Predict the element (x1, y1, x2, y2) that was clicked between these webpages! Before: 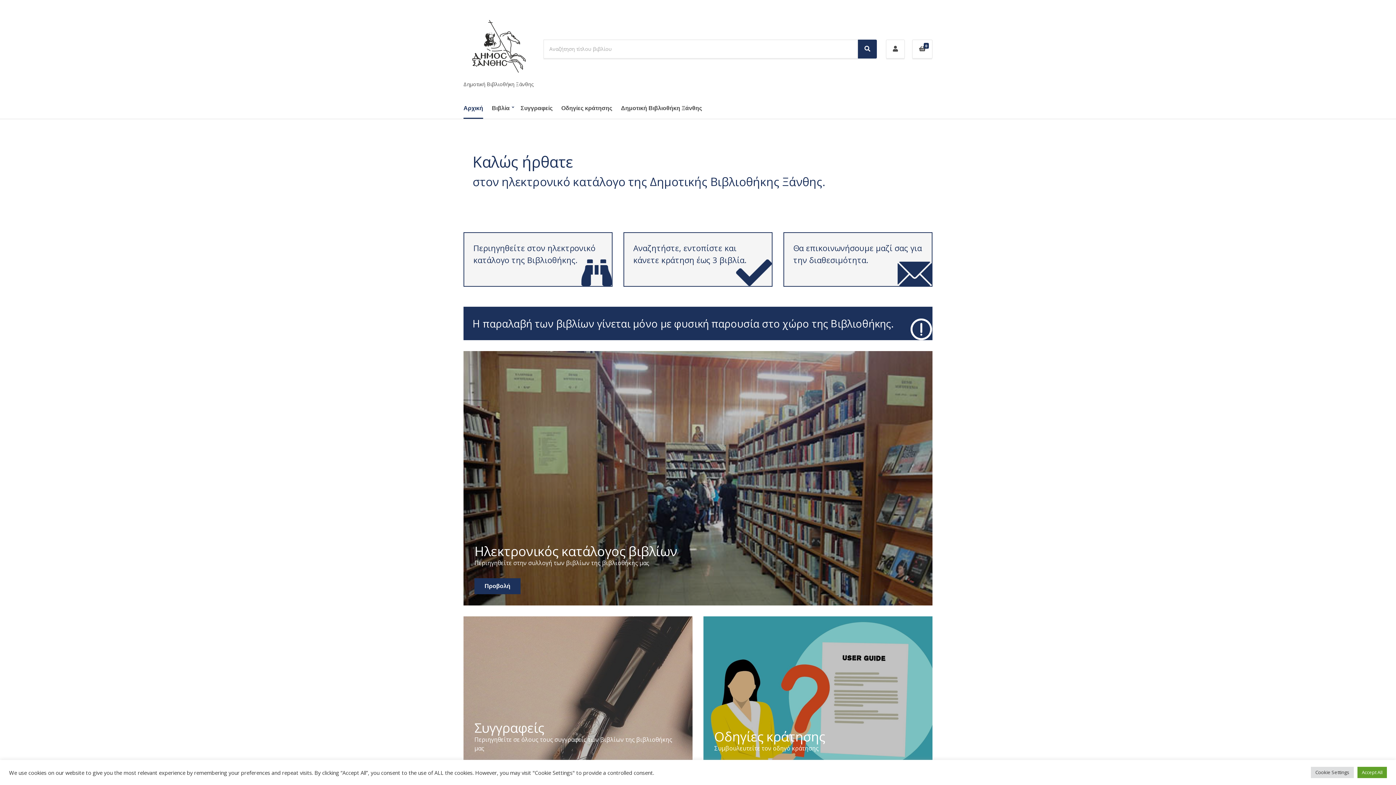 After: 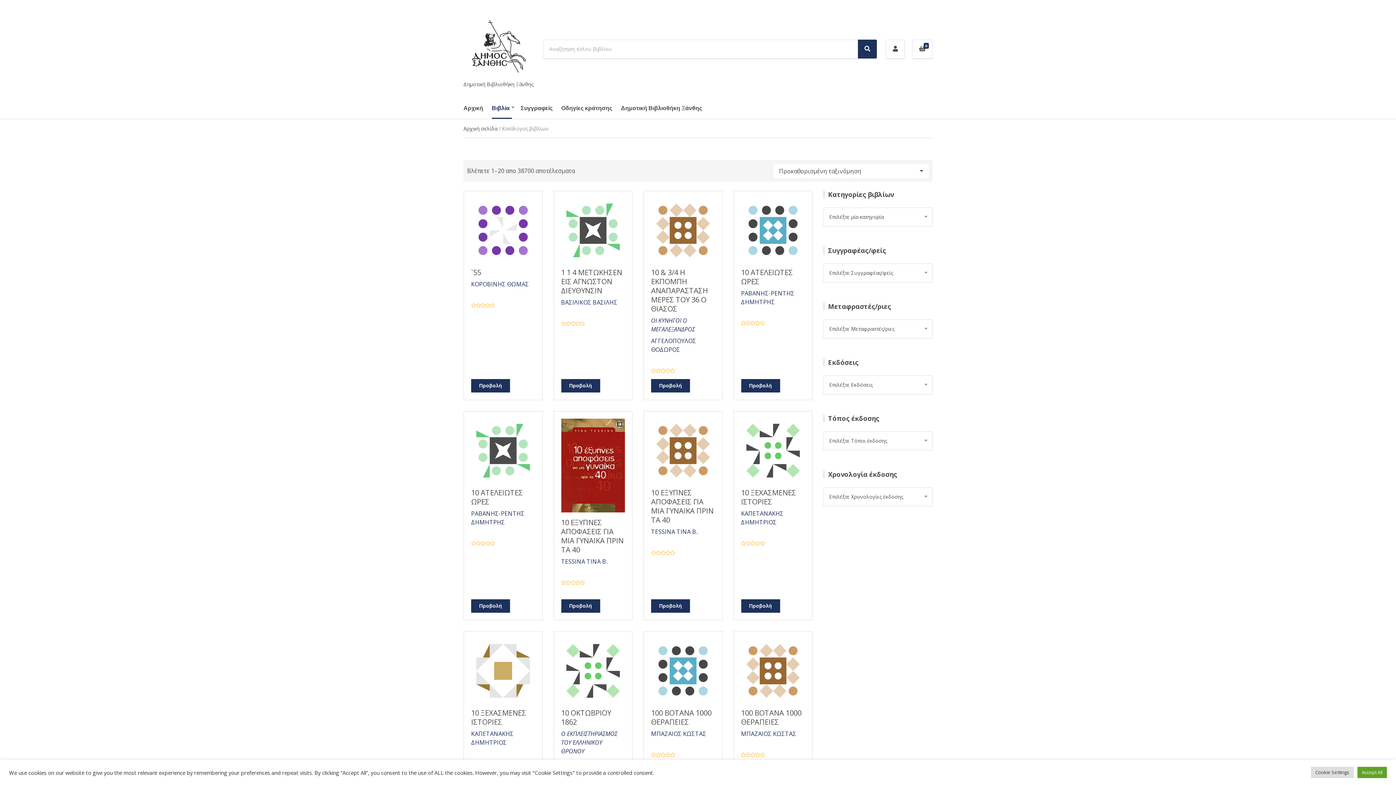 Action: bbox: (463, 351, 932, 605)